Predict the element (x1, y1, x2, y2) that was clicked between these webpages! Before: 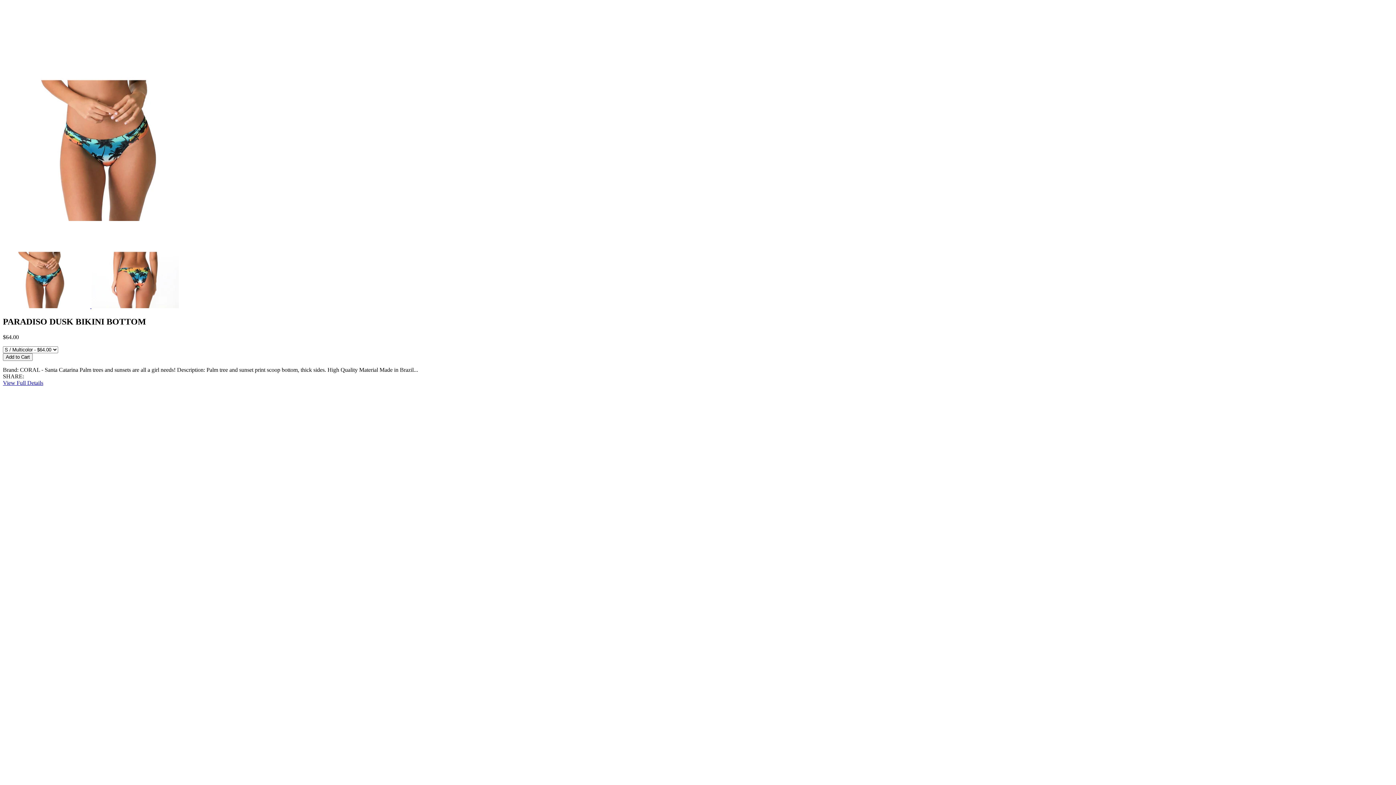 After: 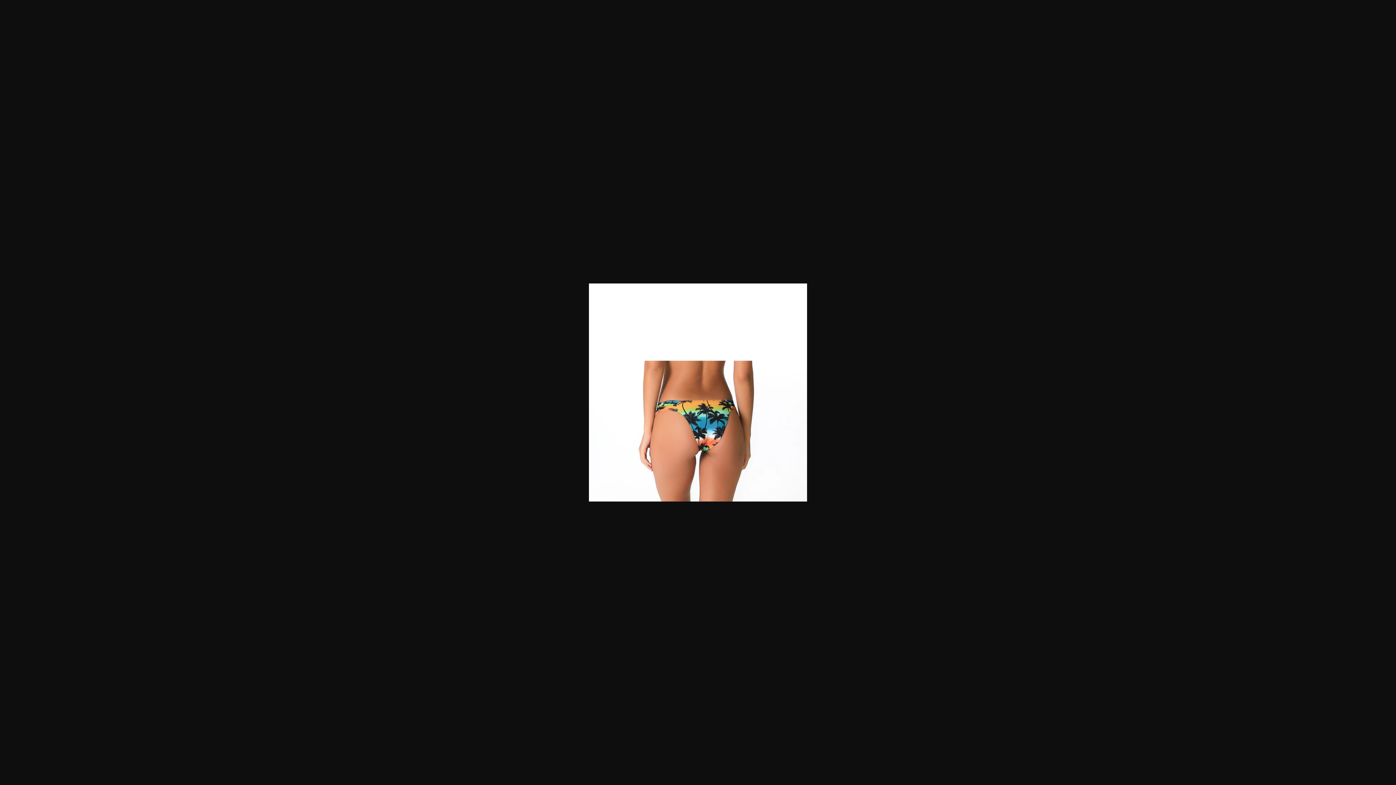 Action: bbox: (91, 303, 178, 309)